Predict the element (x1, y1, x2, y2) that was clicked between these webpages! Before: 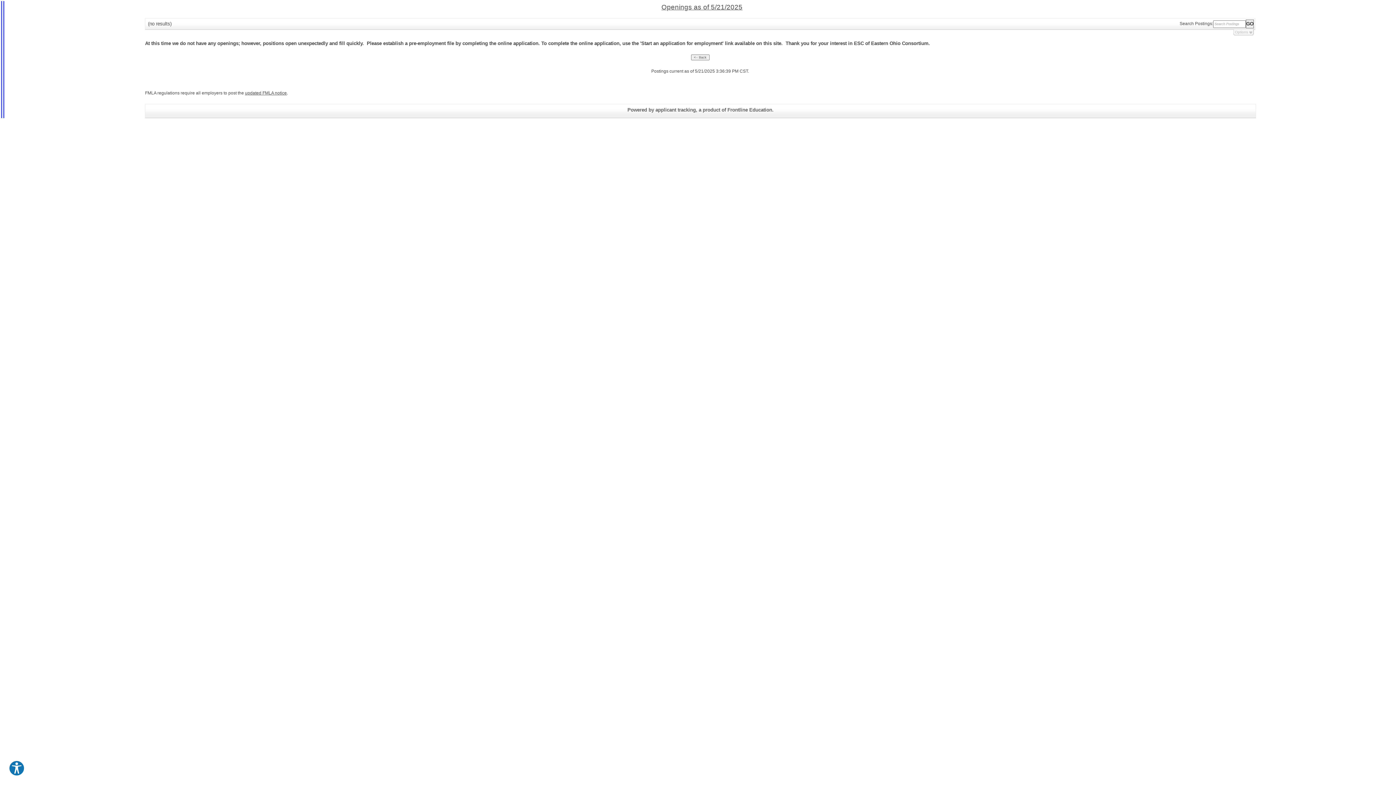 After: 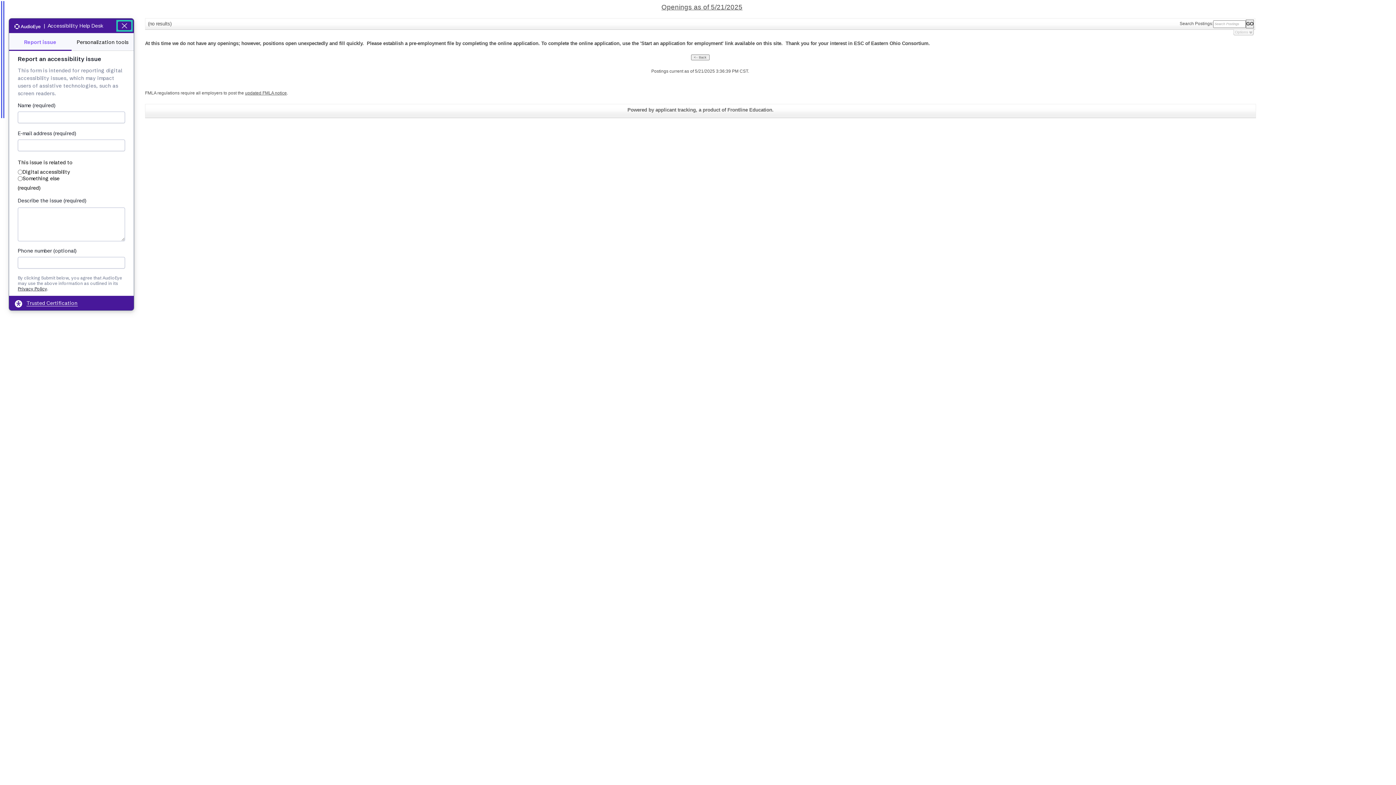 Action: bbox: (8, 760, 24, 776) label: Explore your accessibility options